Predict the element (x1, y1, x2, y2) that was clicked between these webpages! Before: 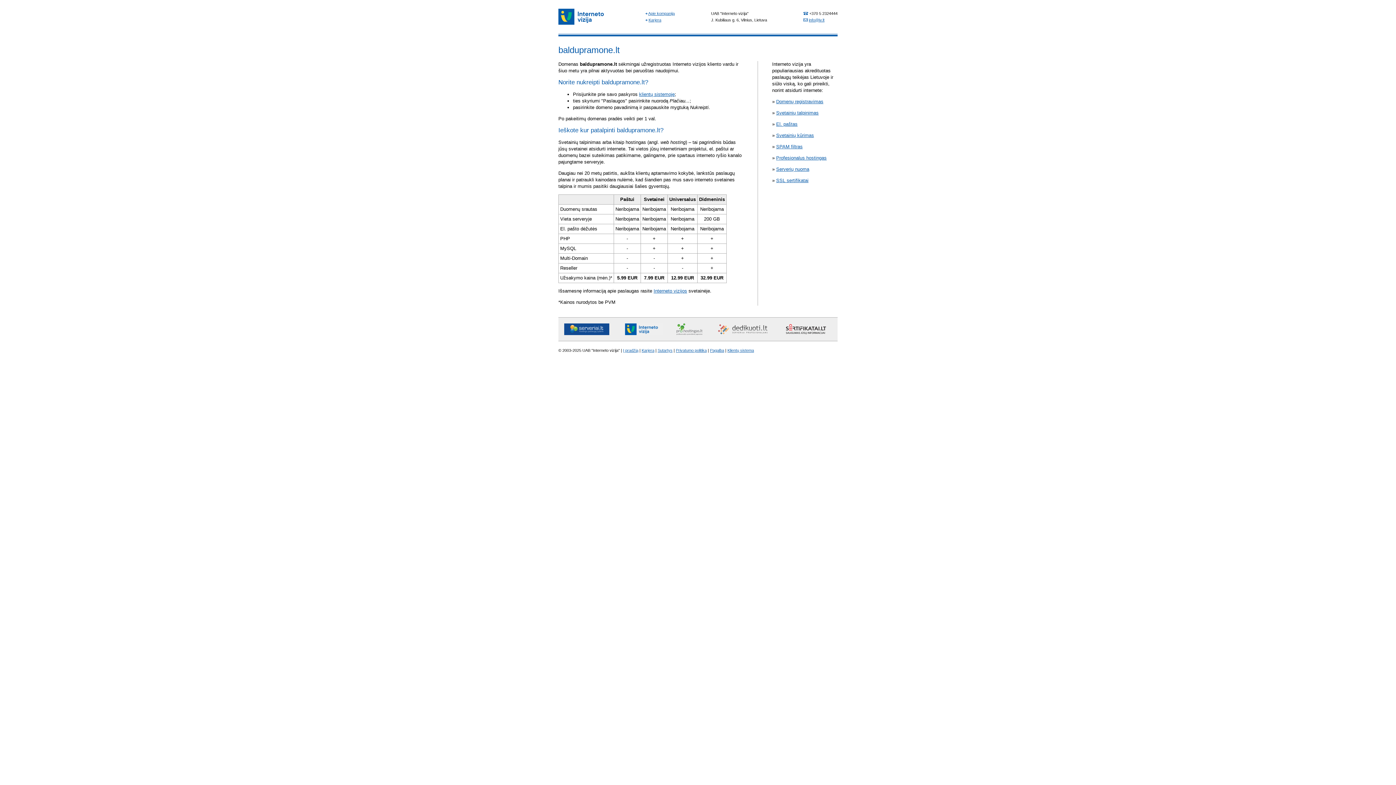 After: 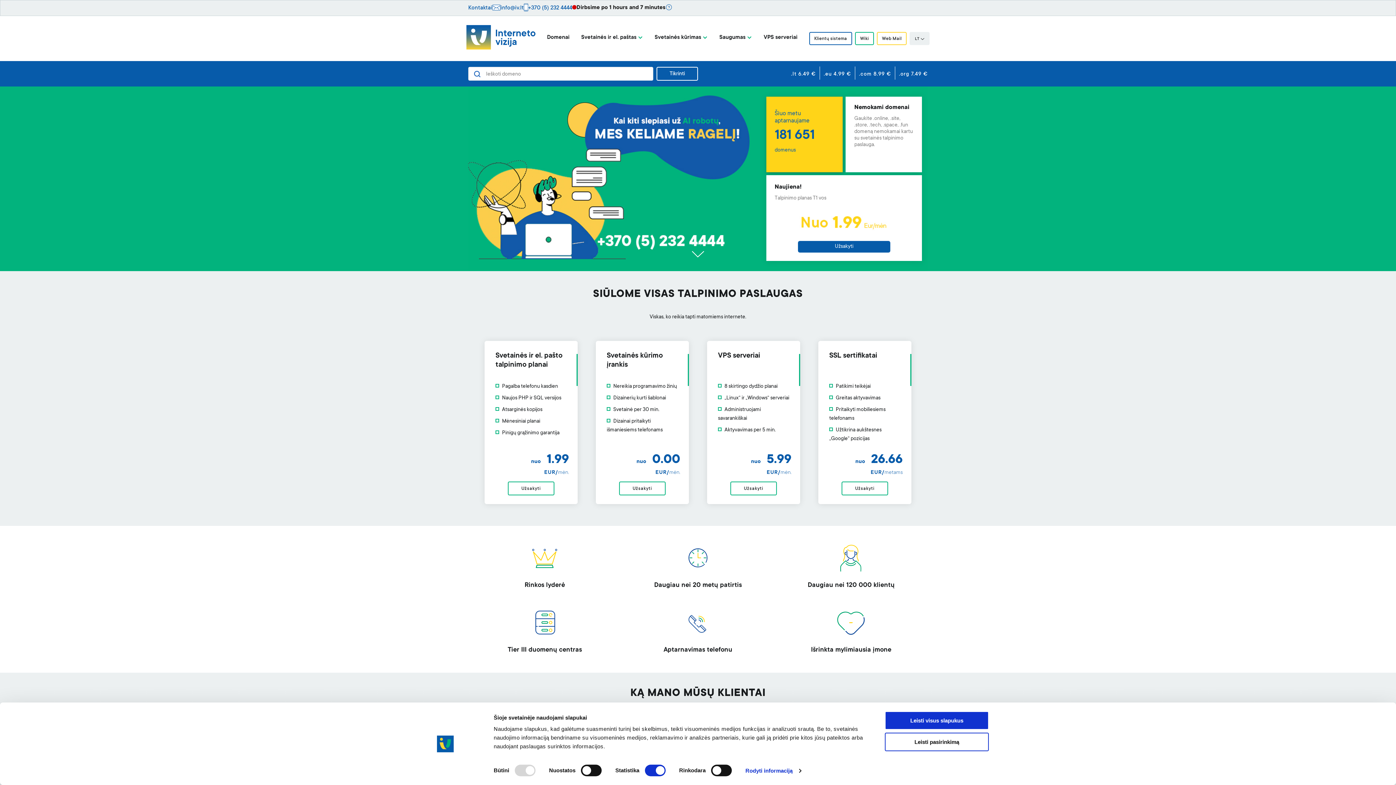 Action: bbox: (653, 288, 687, 293) label: Interneto vizijos